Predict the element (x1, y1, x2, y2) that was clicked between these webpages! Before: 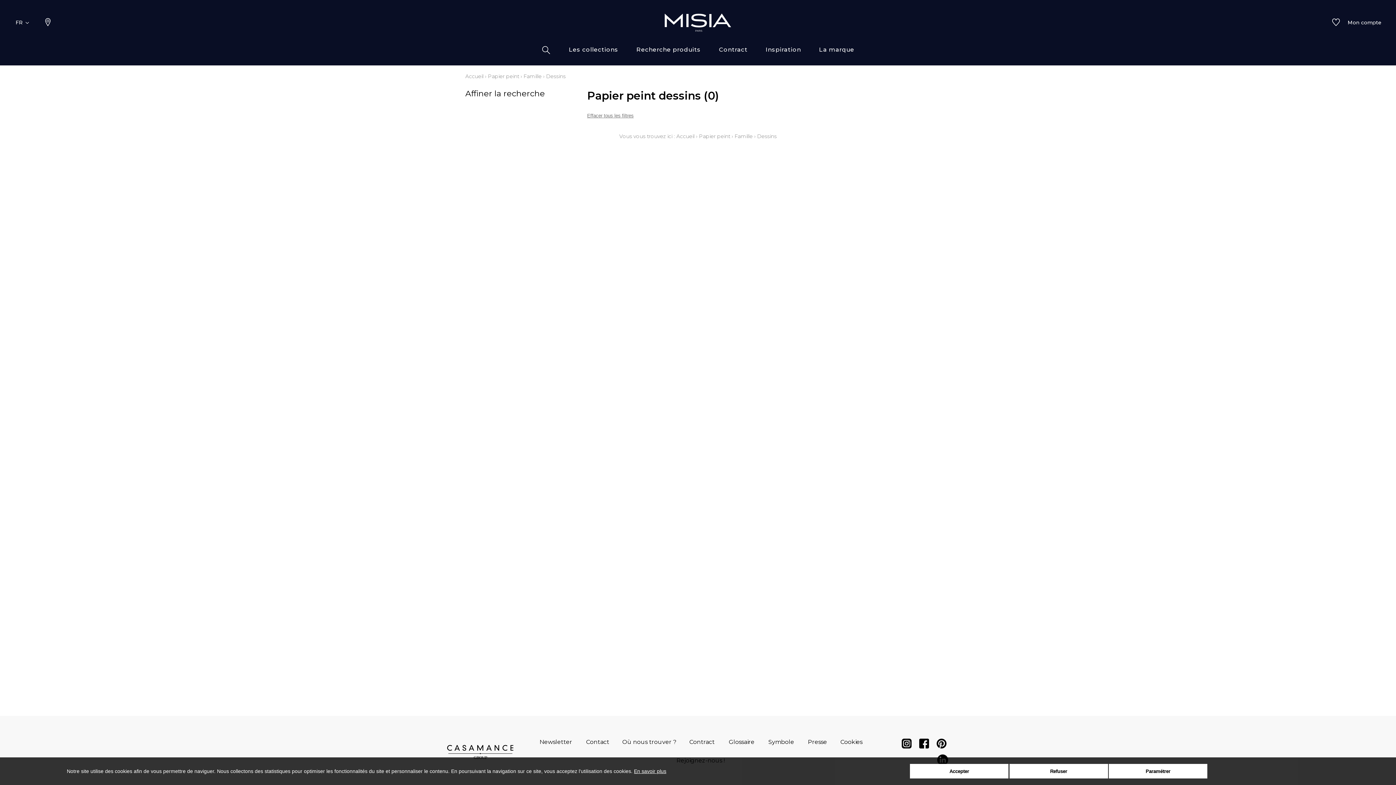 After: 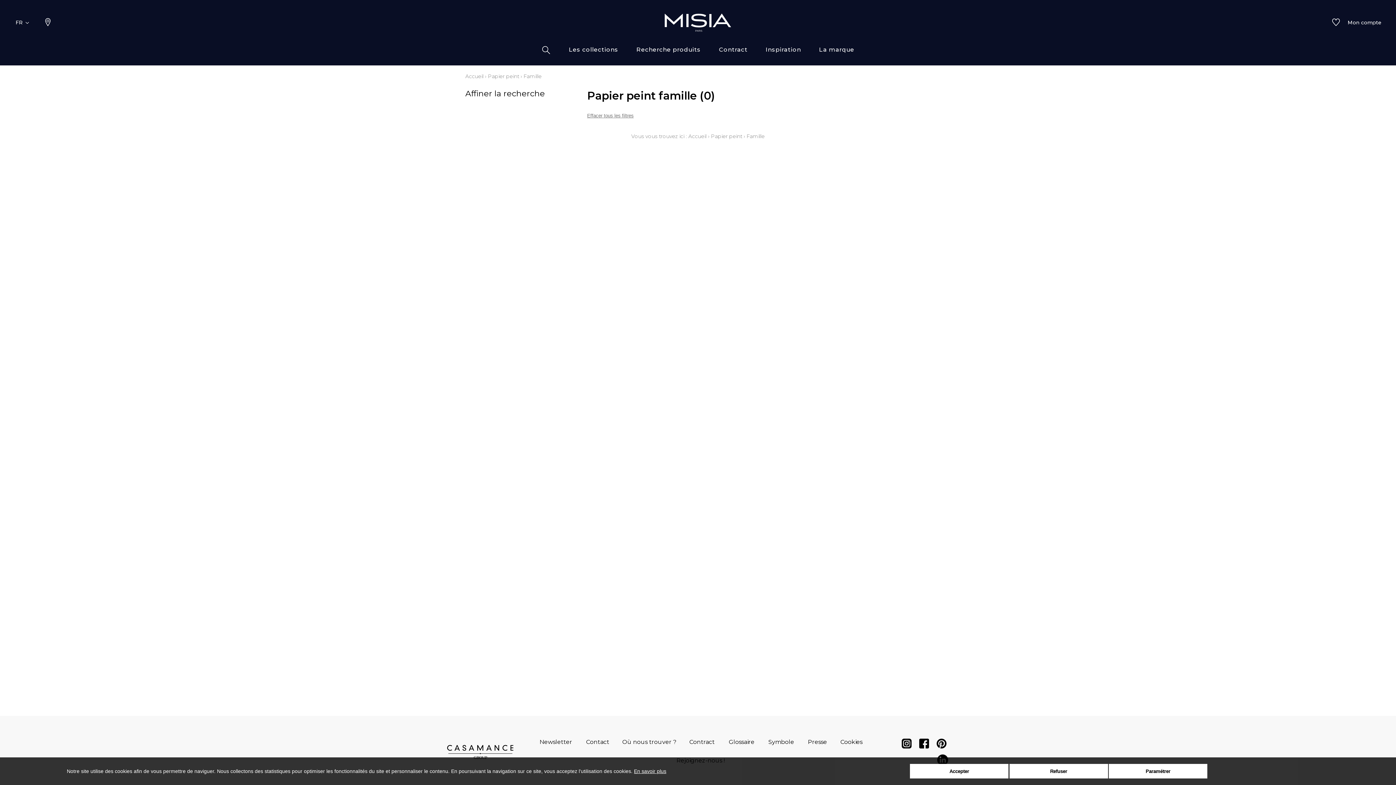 Action: bbox: (734, 132, 752, 140) label: Famille